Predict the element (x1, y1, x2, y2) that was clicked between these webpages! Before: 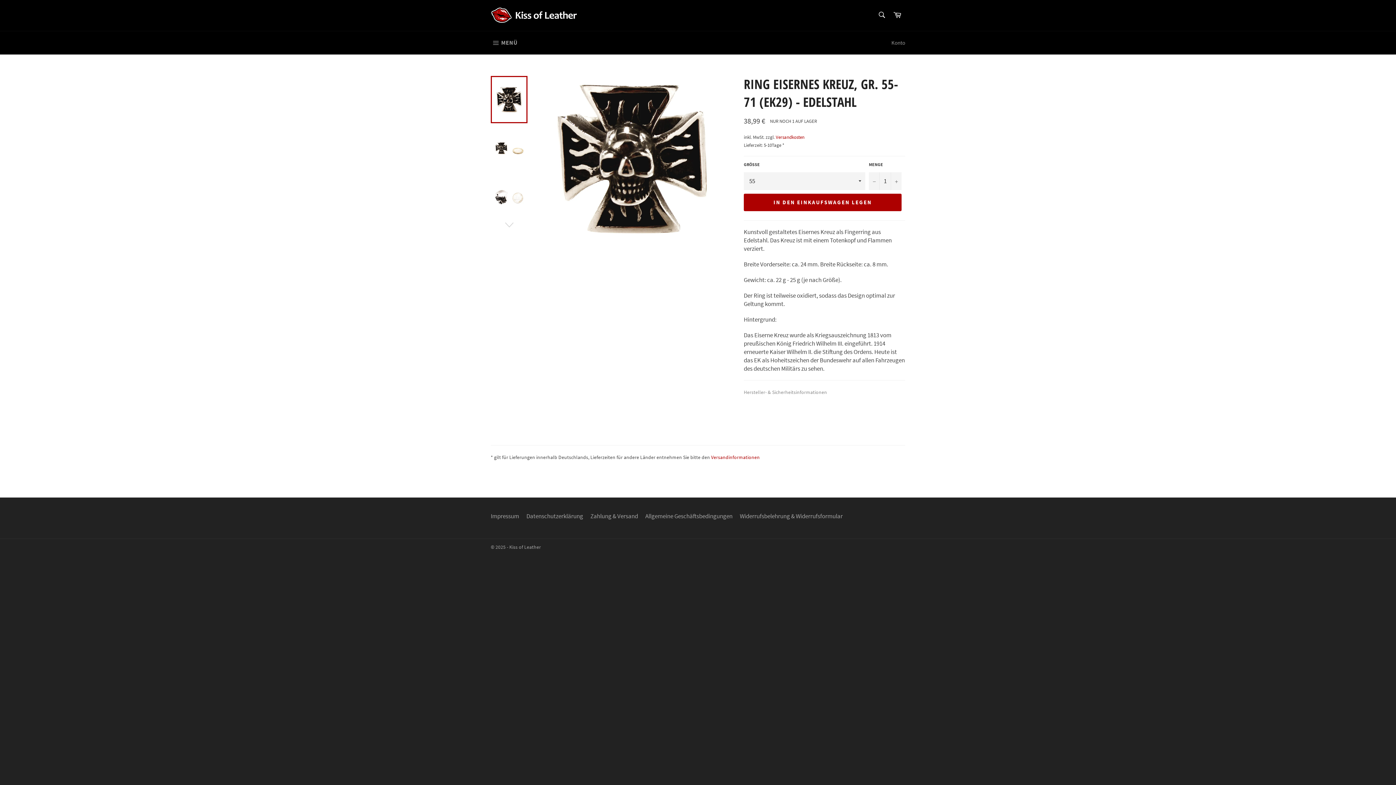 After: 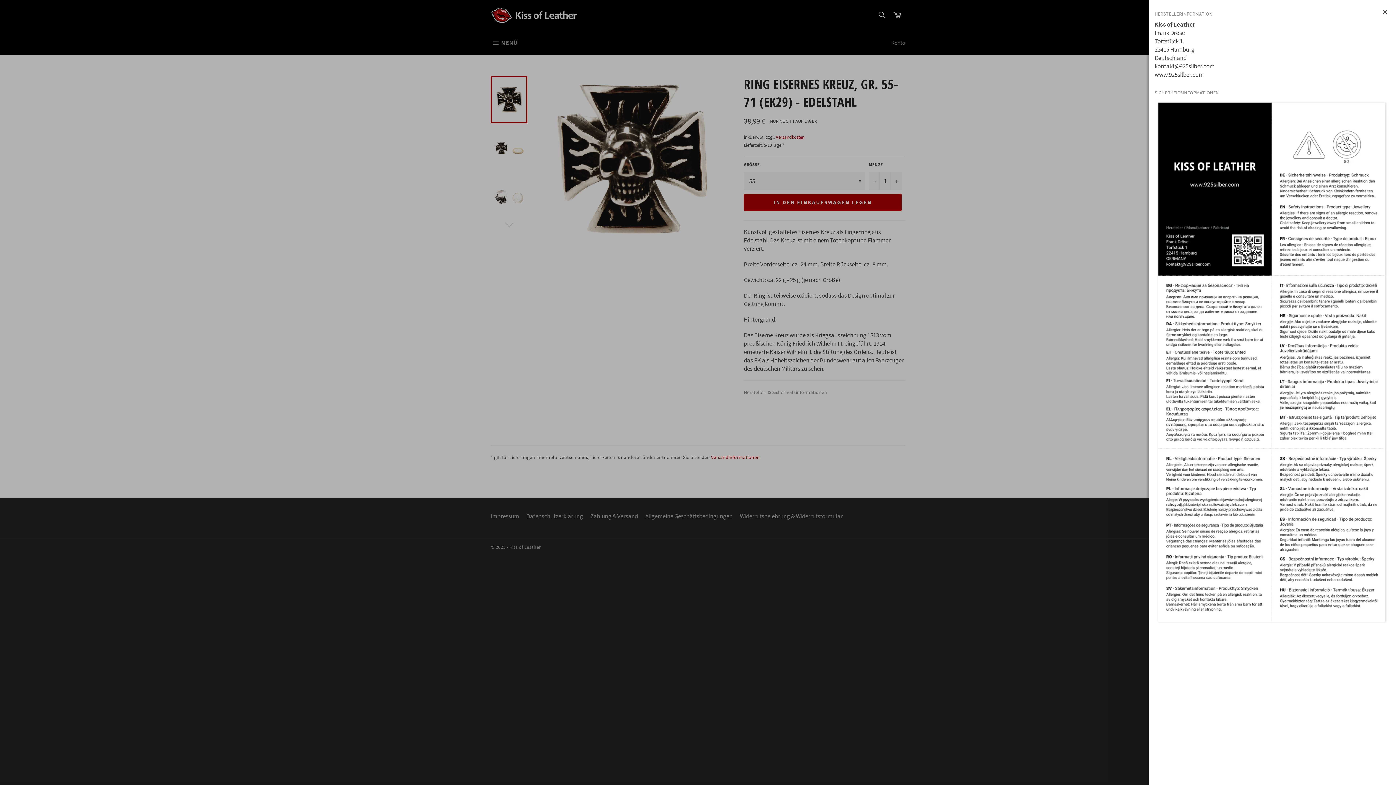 Action: label: Hersteller- & Sicherheitsinformationen bbox: (744, 387, 830, 397)